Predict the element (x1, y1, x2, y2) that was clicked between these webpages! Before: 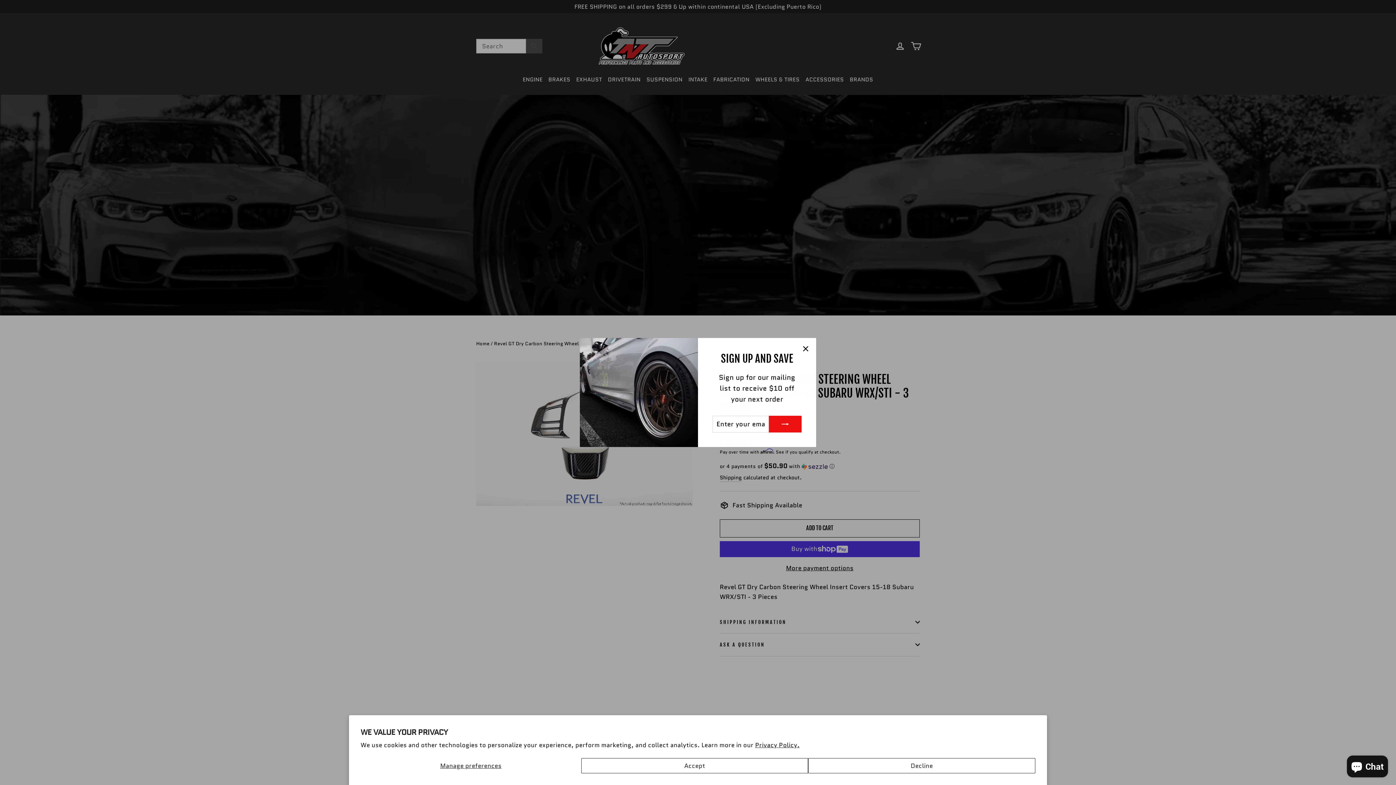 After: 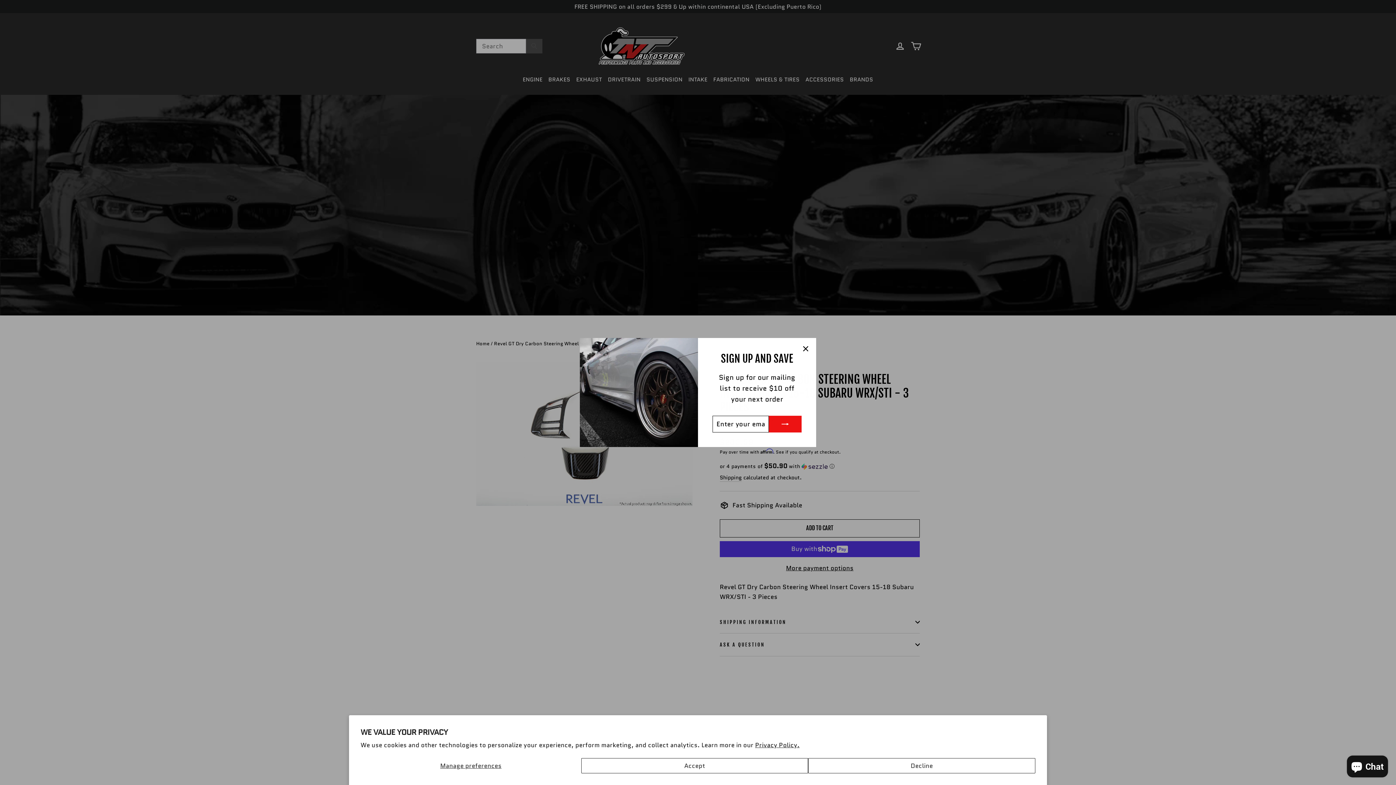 Action: bbox: (769, 426, 801, 443)